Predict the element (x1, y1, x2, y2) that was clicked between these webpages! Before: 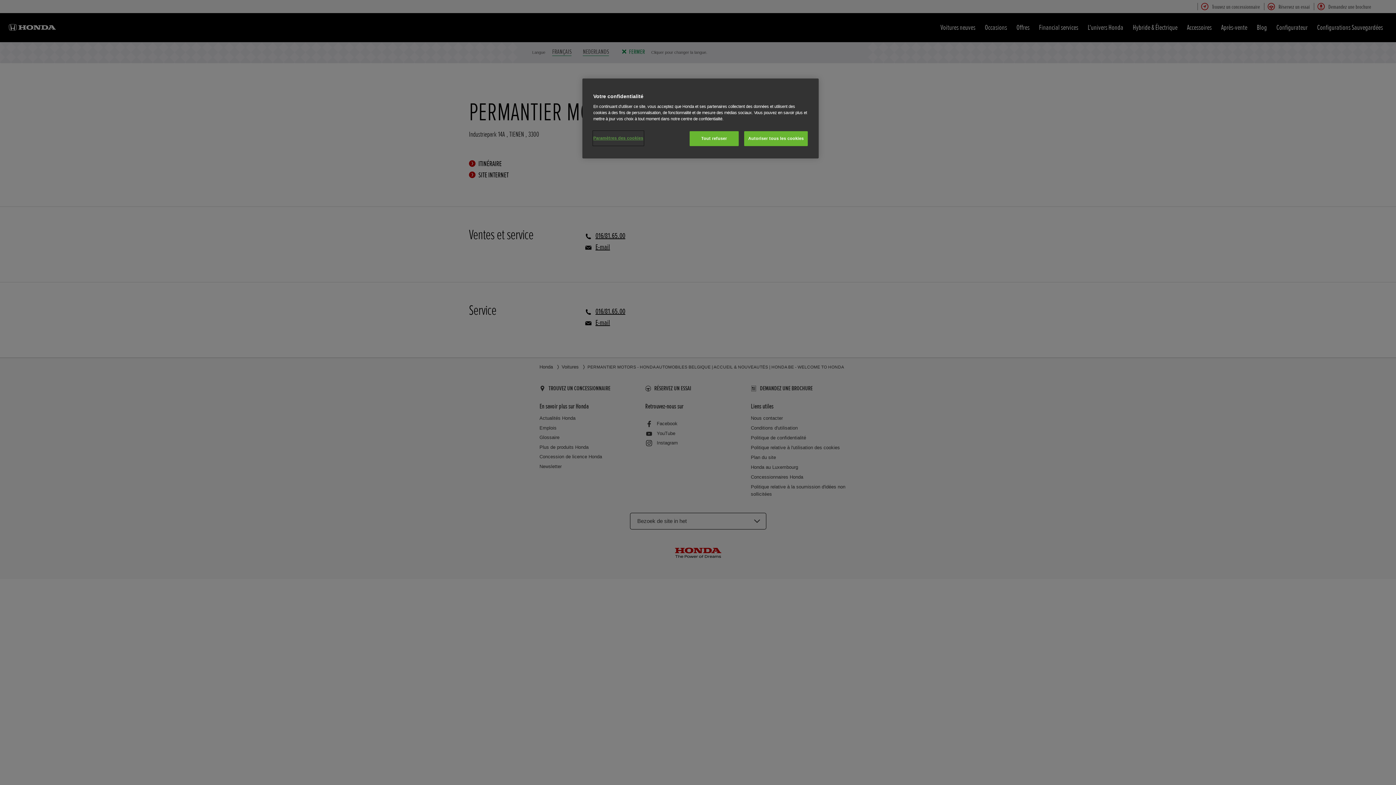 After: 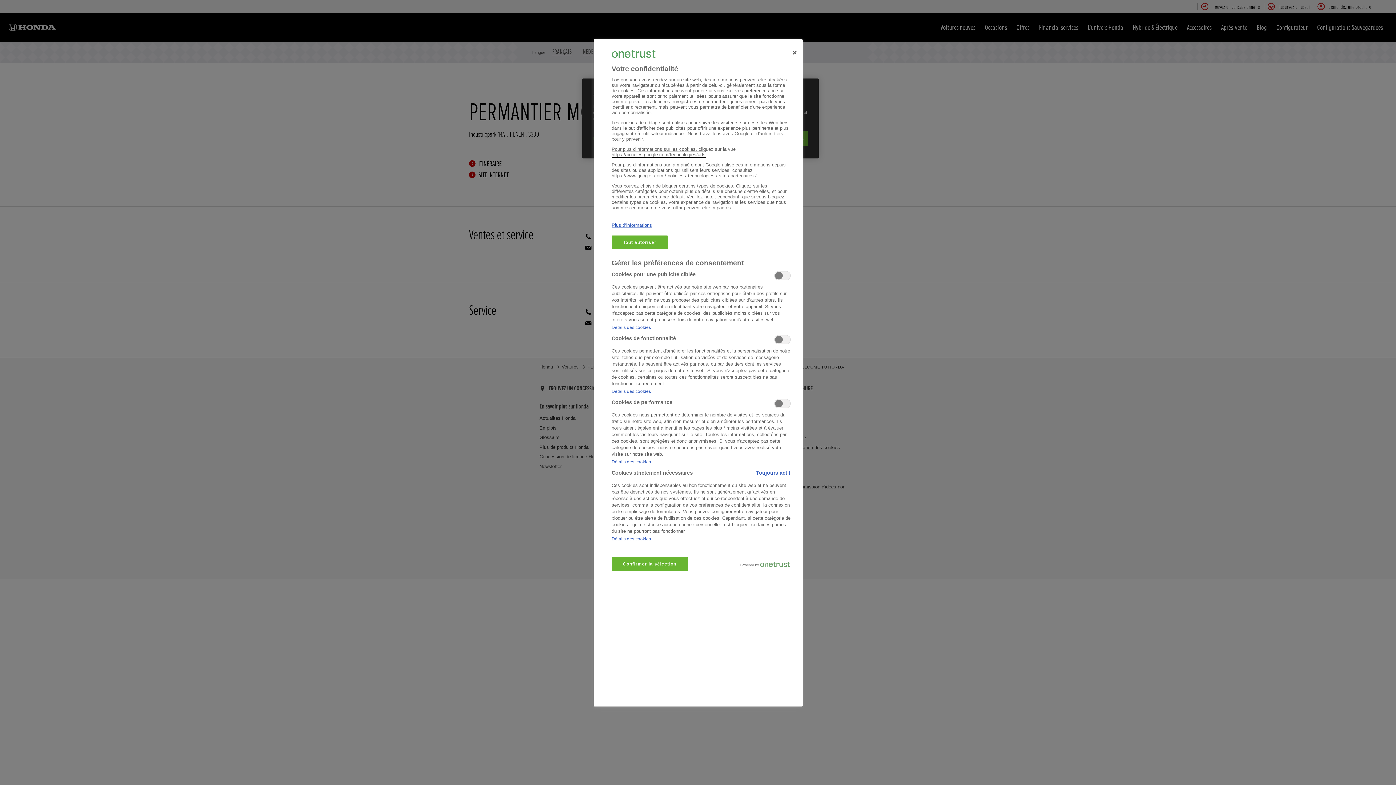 Action: label: Paramètres des cookies bbox: (593, 131, 643, 145)